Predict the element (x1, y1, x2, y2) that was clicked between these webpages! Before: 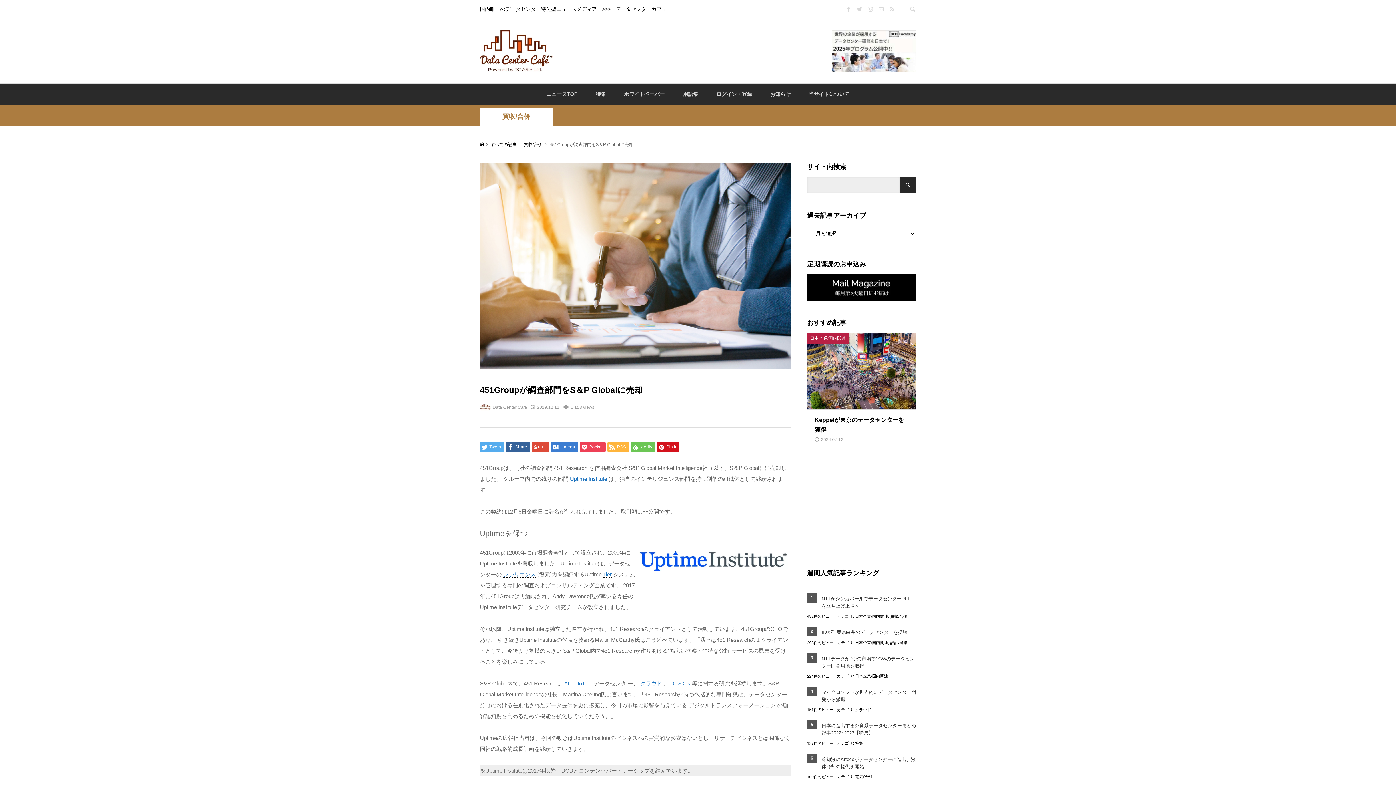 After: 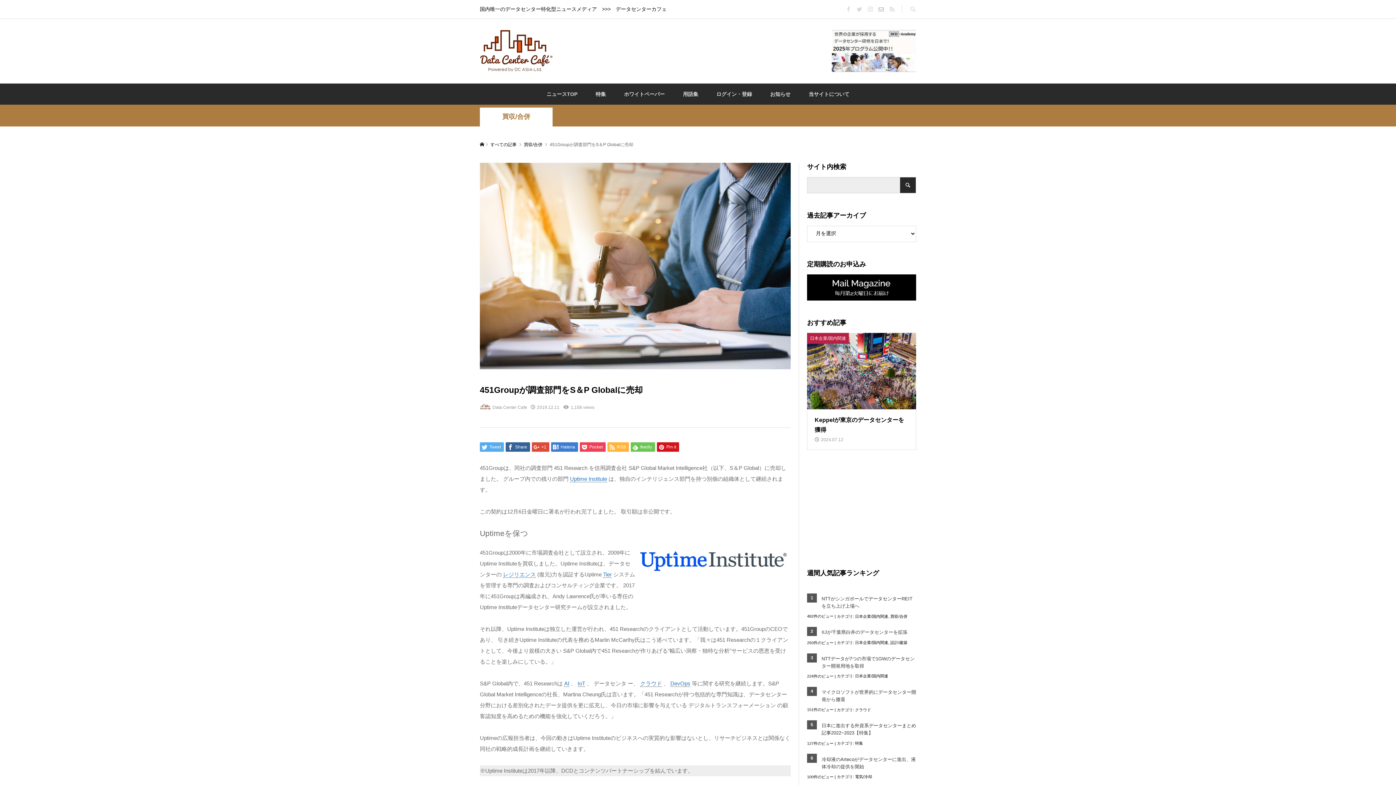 Action: bbox: (878, 6, 884, 12)